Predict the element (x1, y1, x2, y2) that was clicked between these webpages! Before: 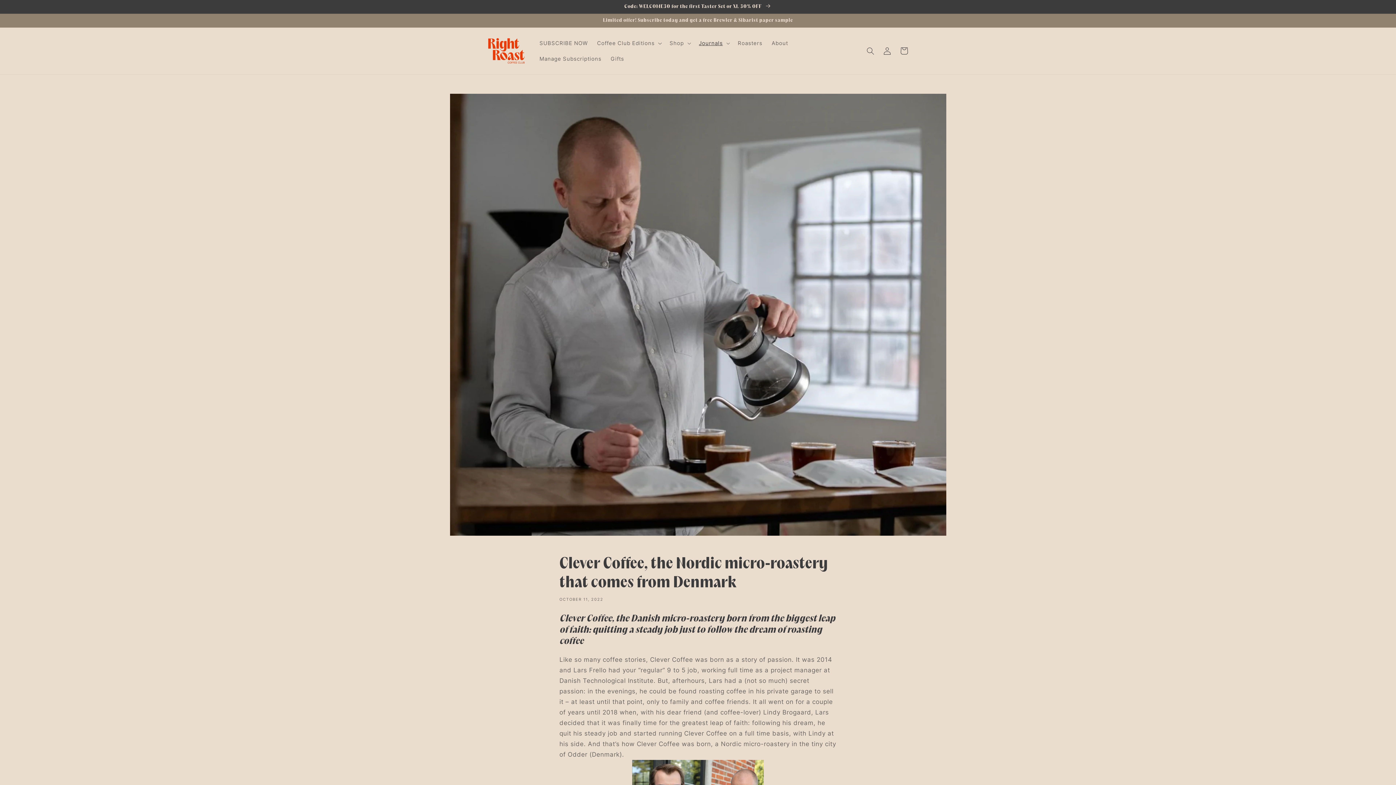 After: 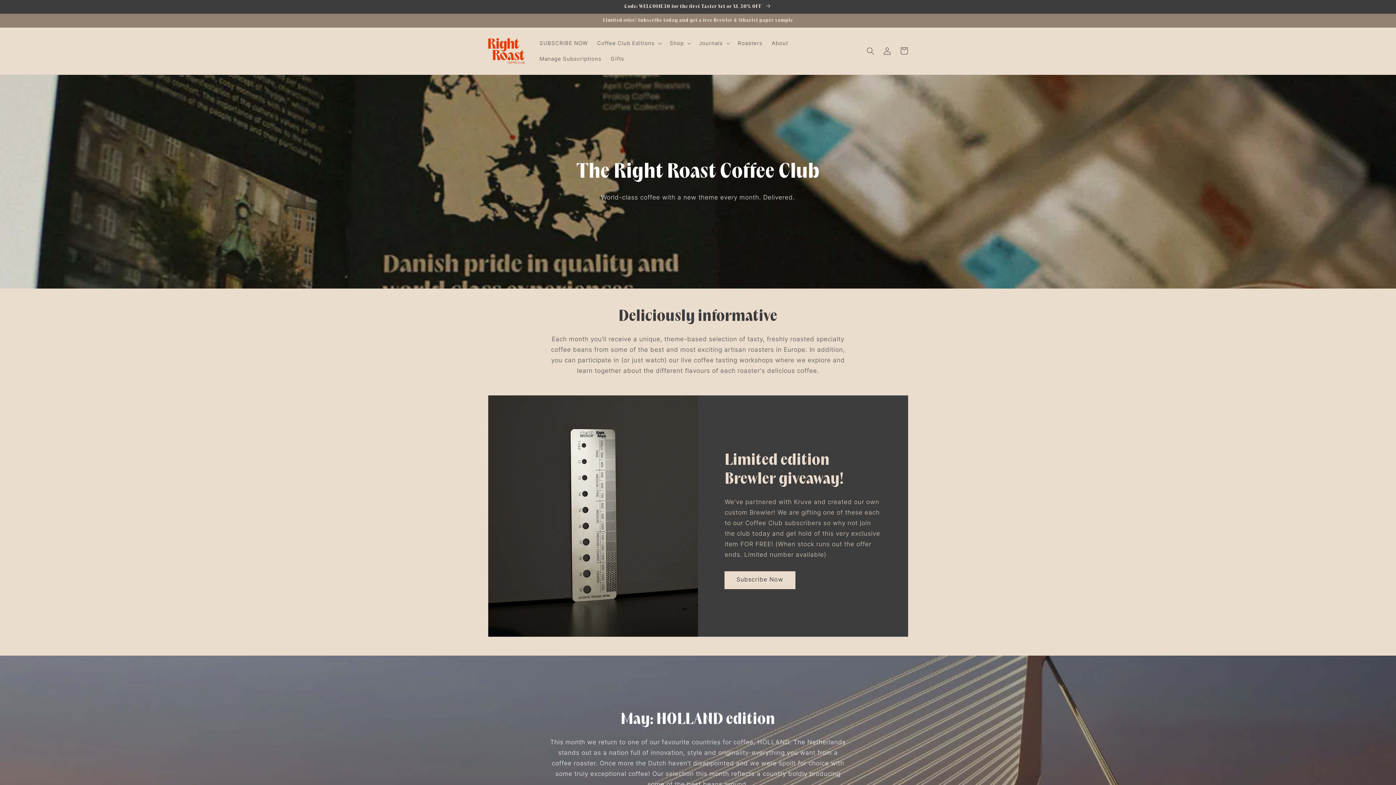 Action: bbox: (485, 35, 527, 66)